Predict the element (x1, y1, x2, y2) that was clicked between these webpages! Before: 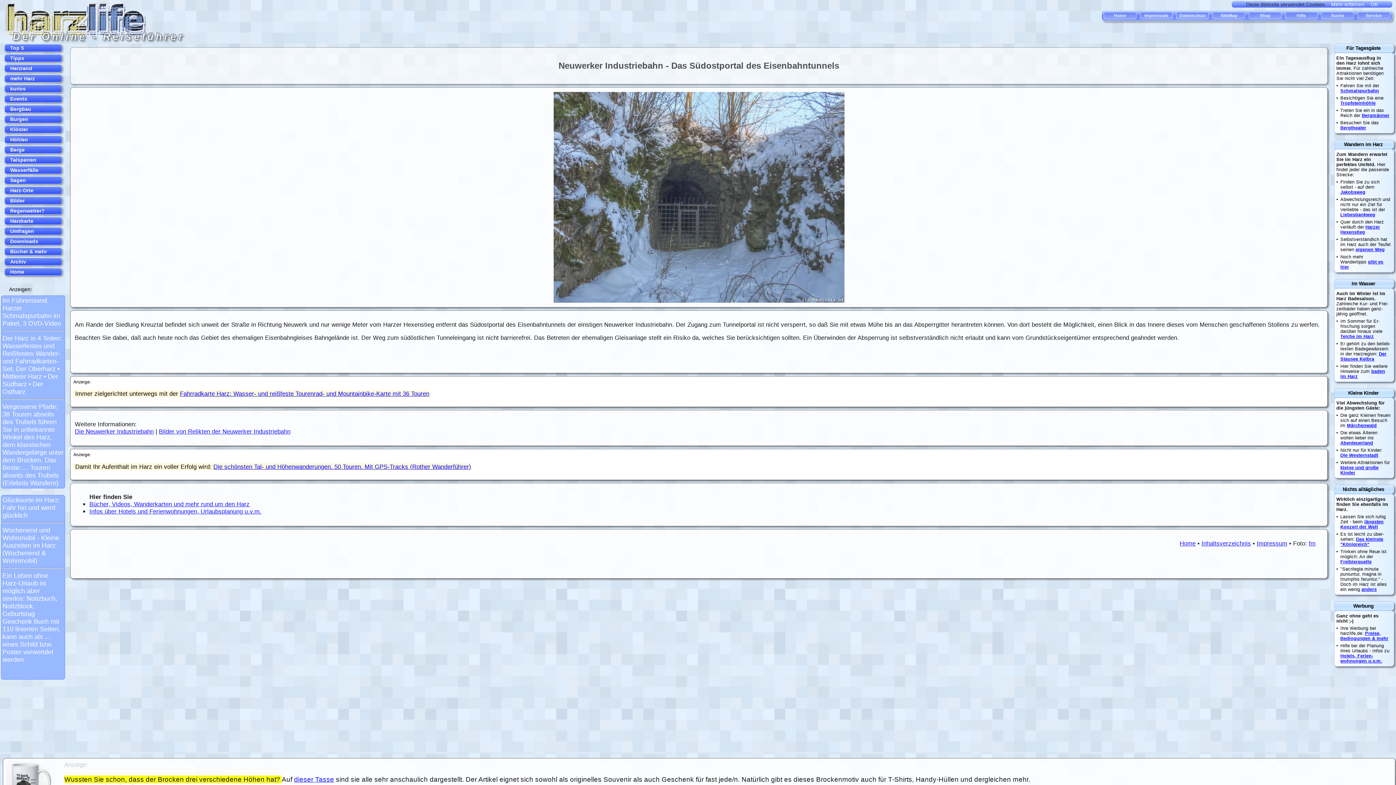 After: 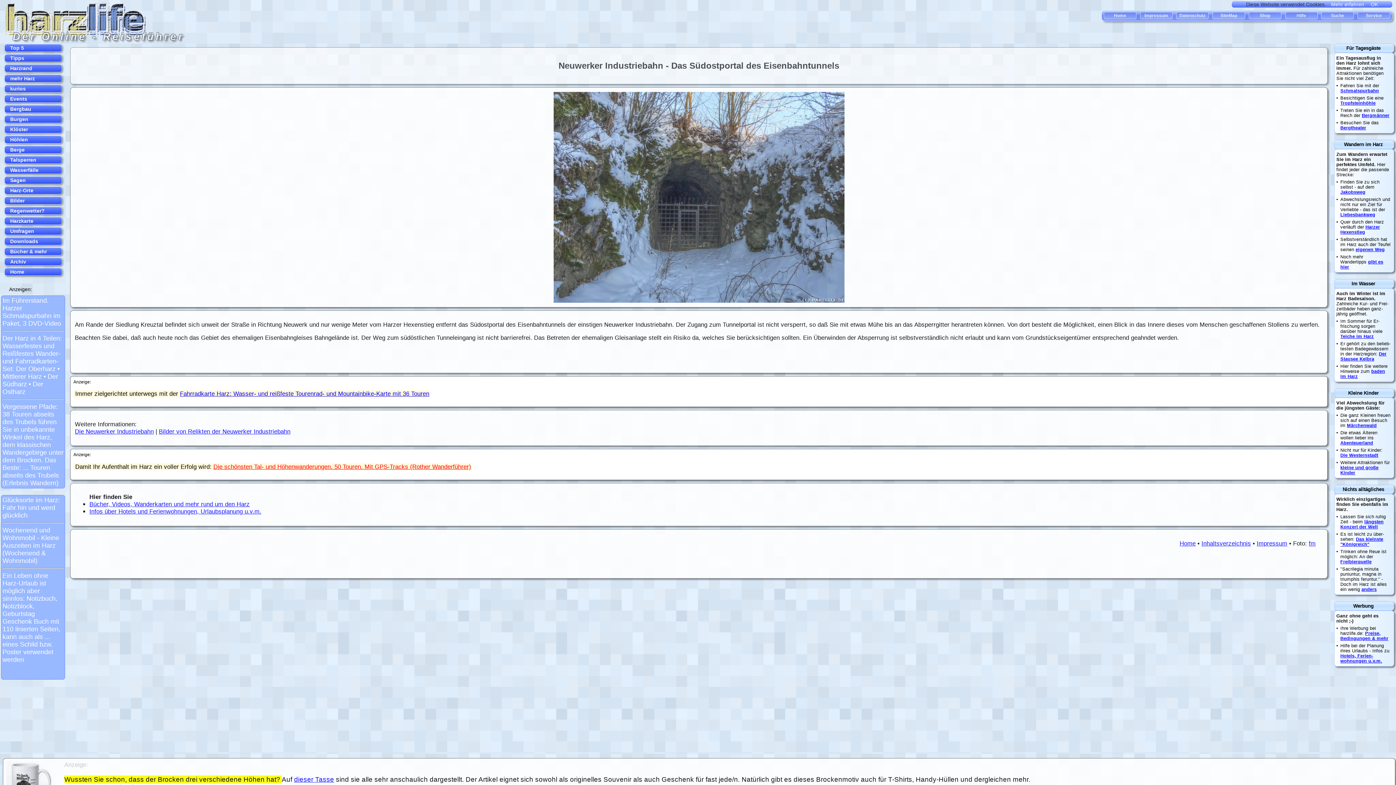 Action: bbox: (213, 463, 471, 470) label: Die schönsten Tal- und Höhenwanderungen. 50 Touren. Mit GPS-Tracks (Rother Wanderführer)